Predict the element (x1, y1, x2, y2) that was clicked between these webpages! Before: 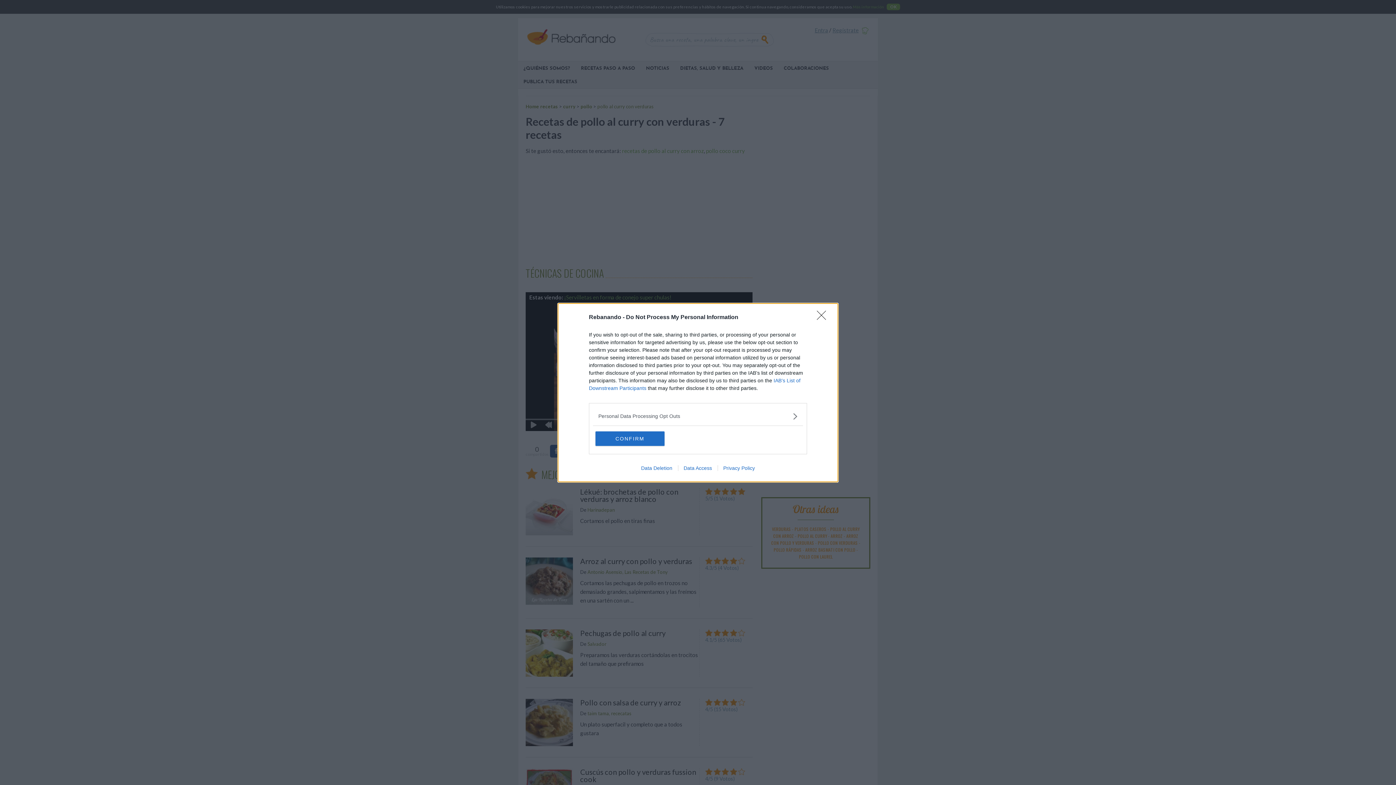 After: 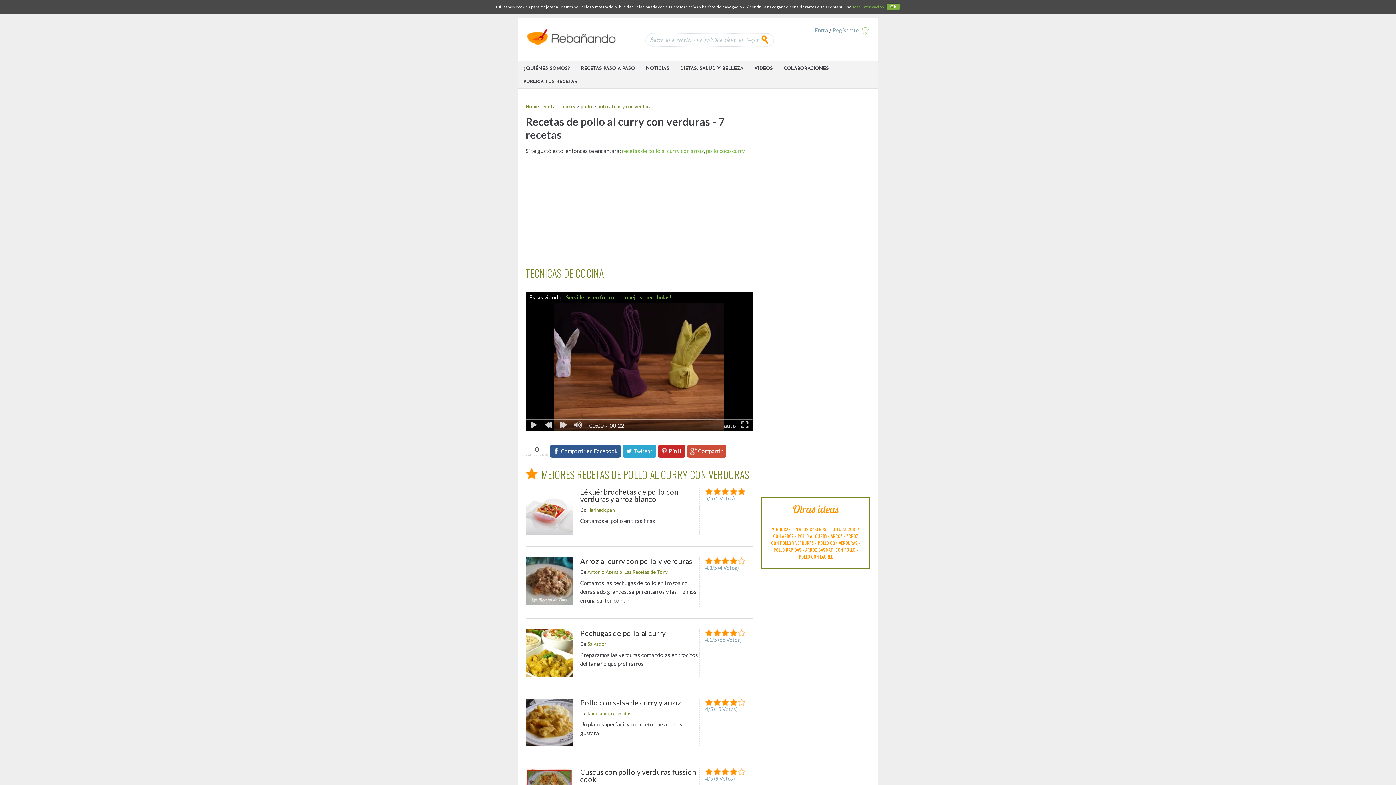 Action: label: CONFIRM bbox: (595, 431, 664, 446)